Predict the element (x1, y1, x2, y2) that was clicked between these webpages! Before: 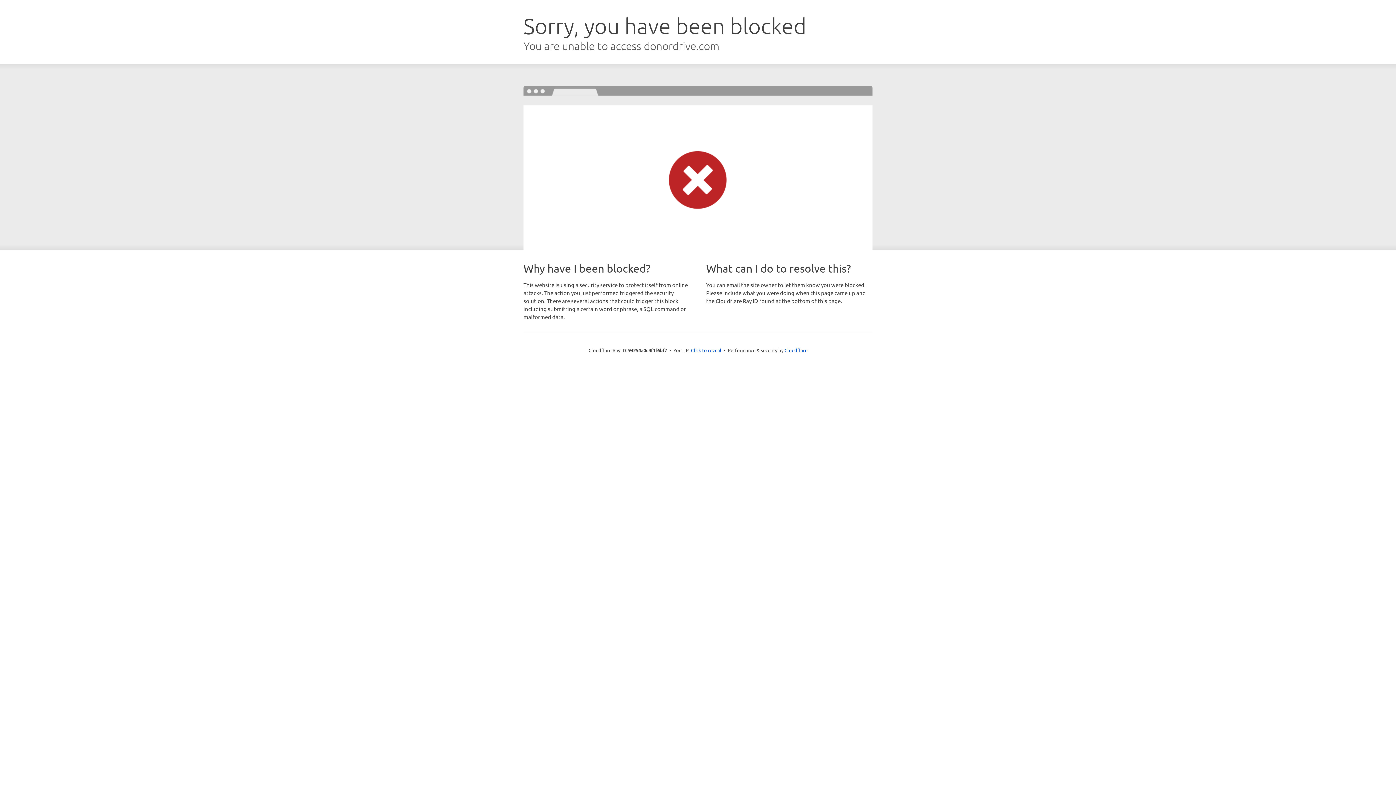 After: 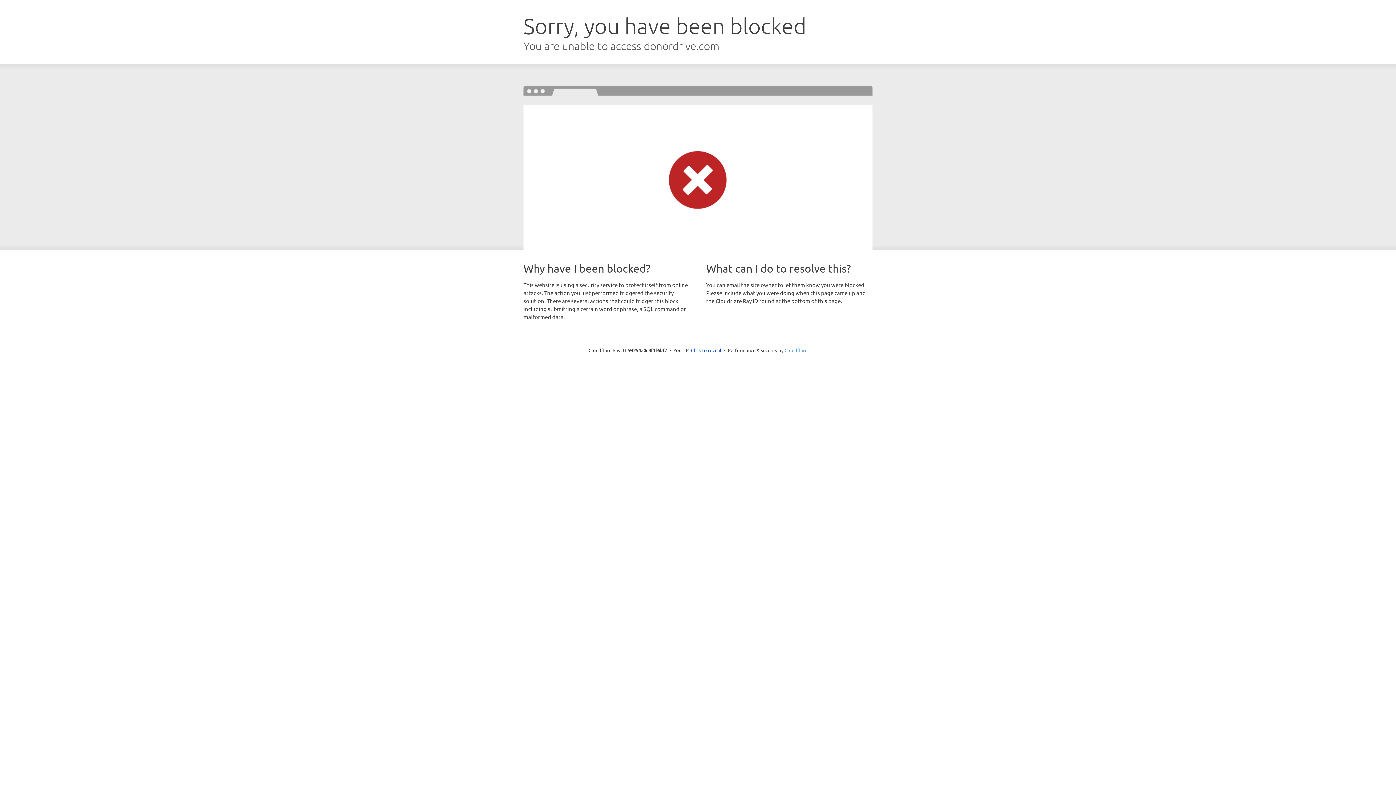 Action: label: Cloudflare bbox: (784, 347, 807, 353)